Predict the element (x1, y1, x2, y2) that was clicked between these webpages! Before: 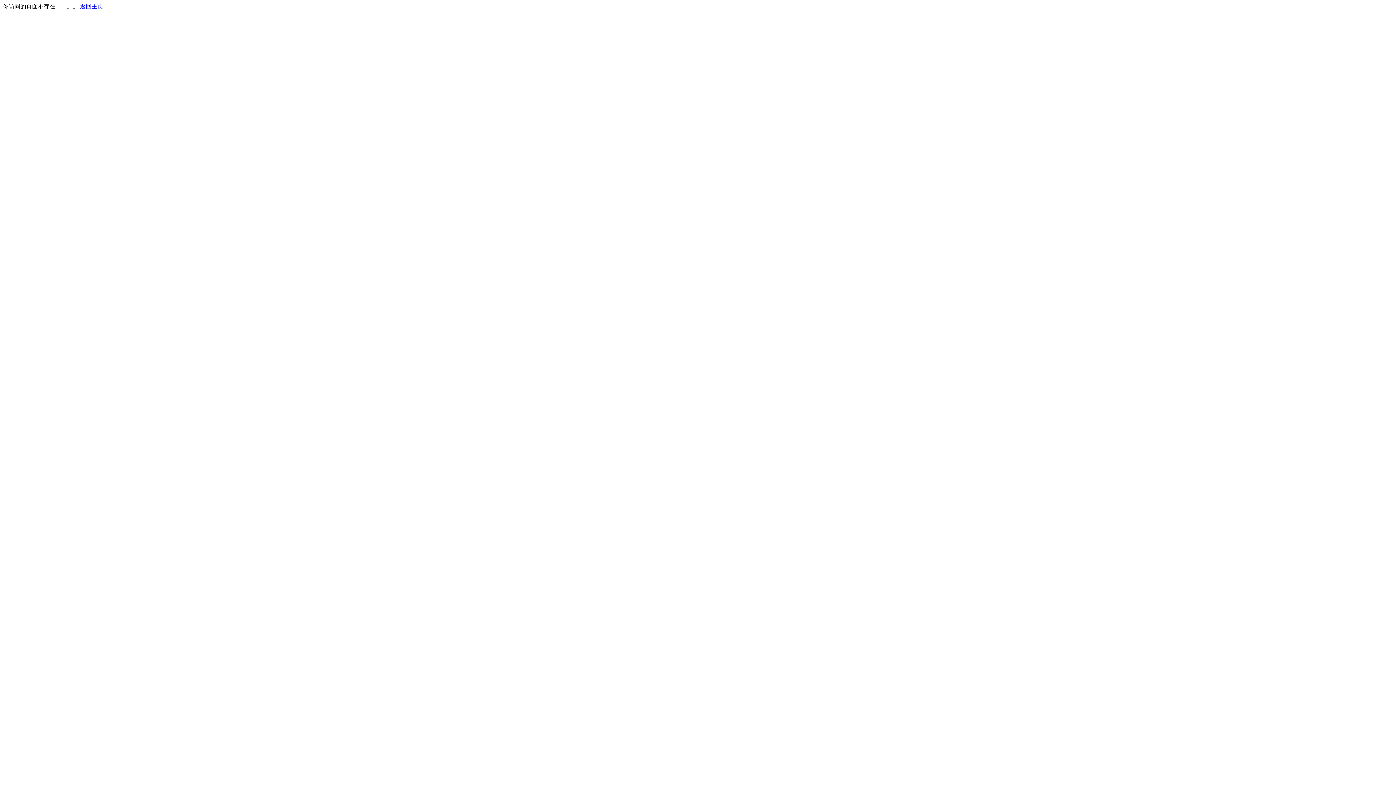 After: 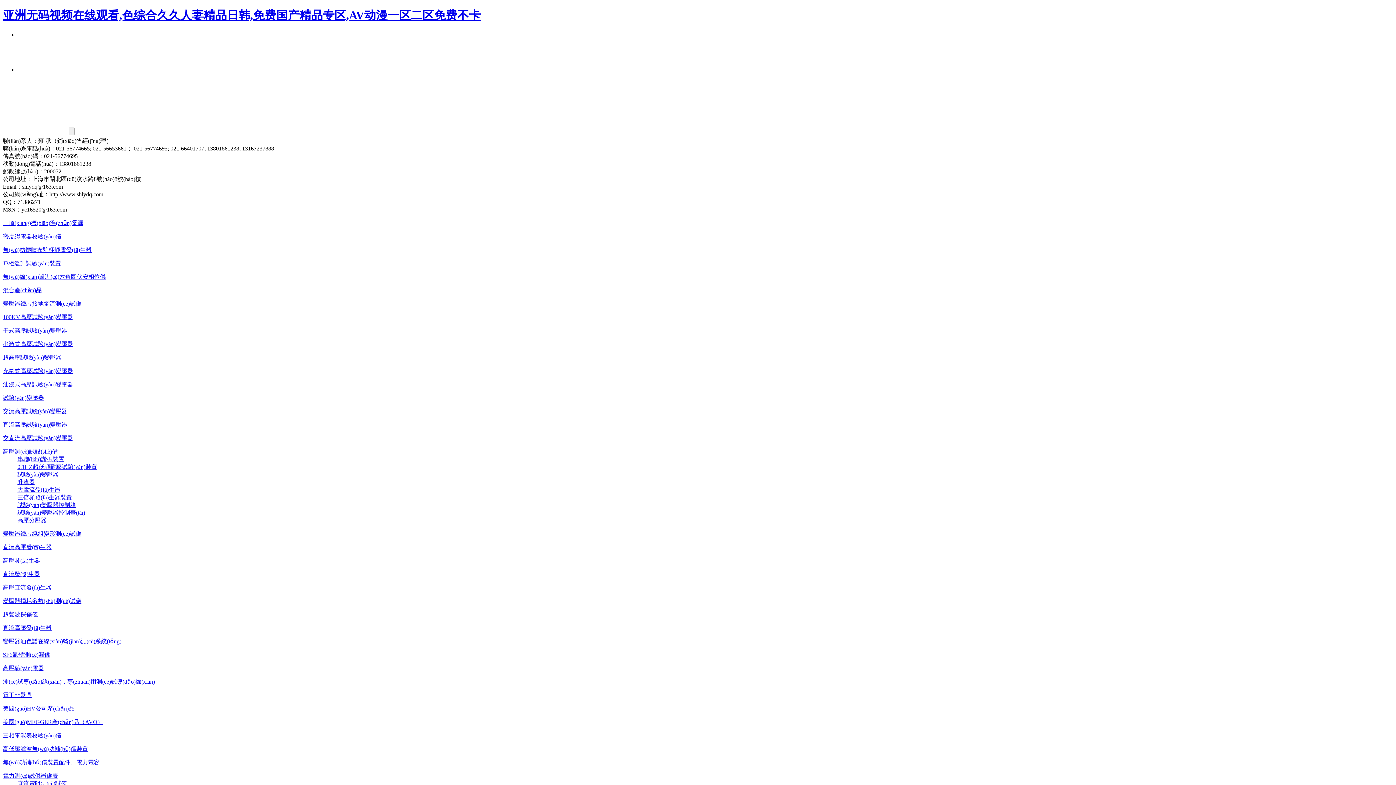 Action: bbox: (80, 3, 103, 9) label: 返回主页